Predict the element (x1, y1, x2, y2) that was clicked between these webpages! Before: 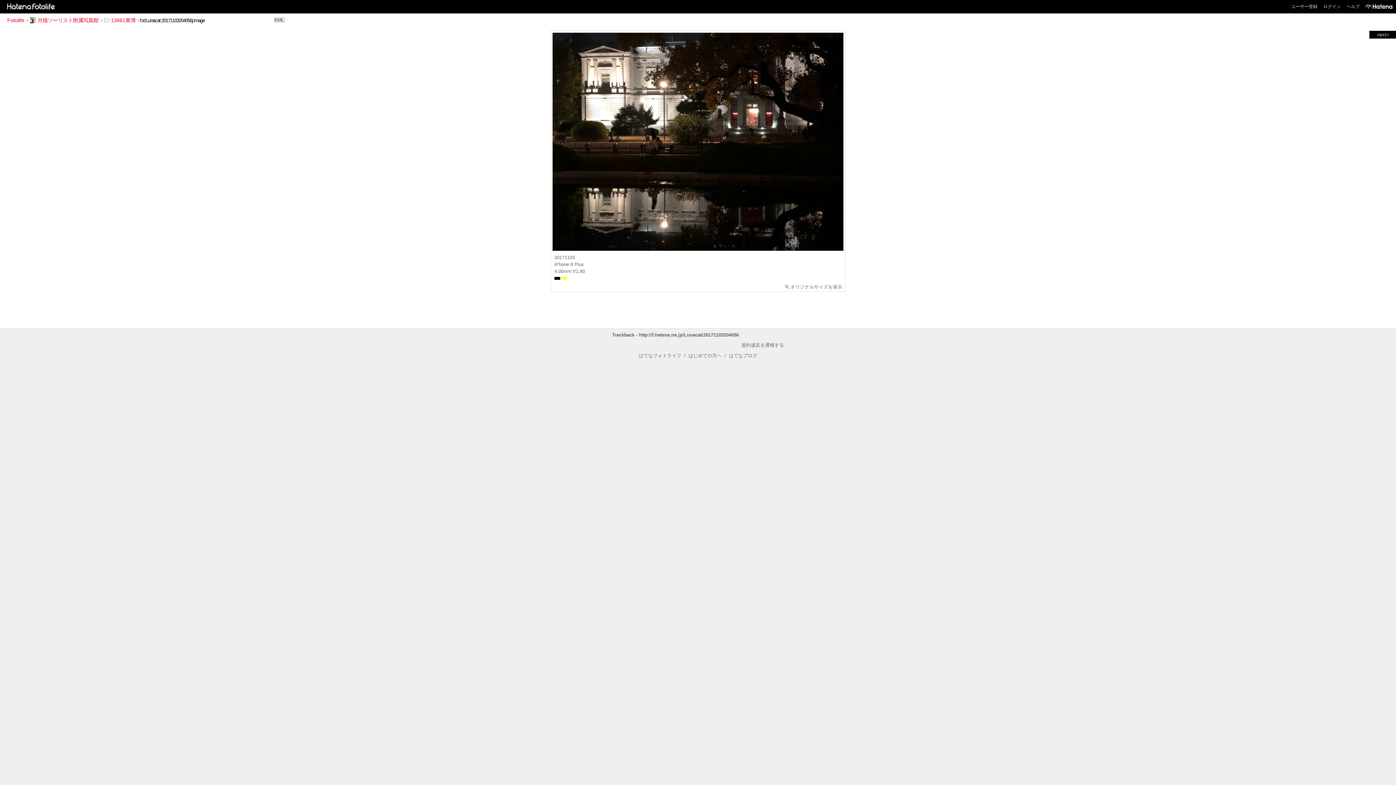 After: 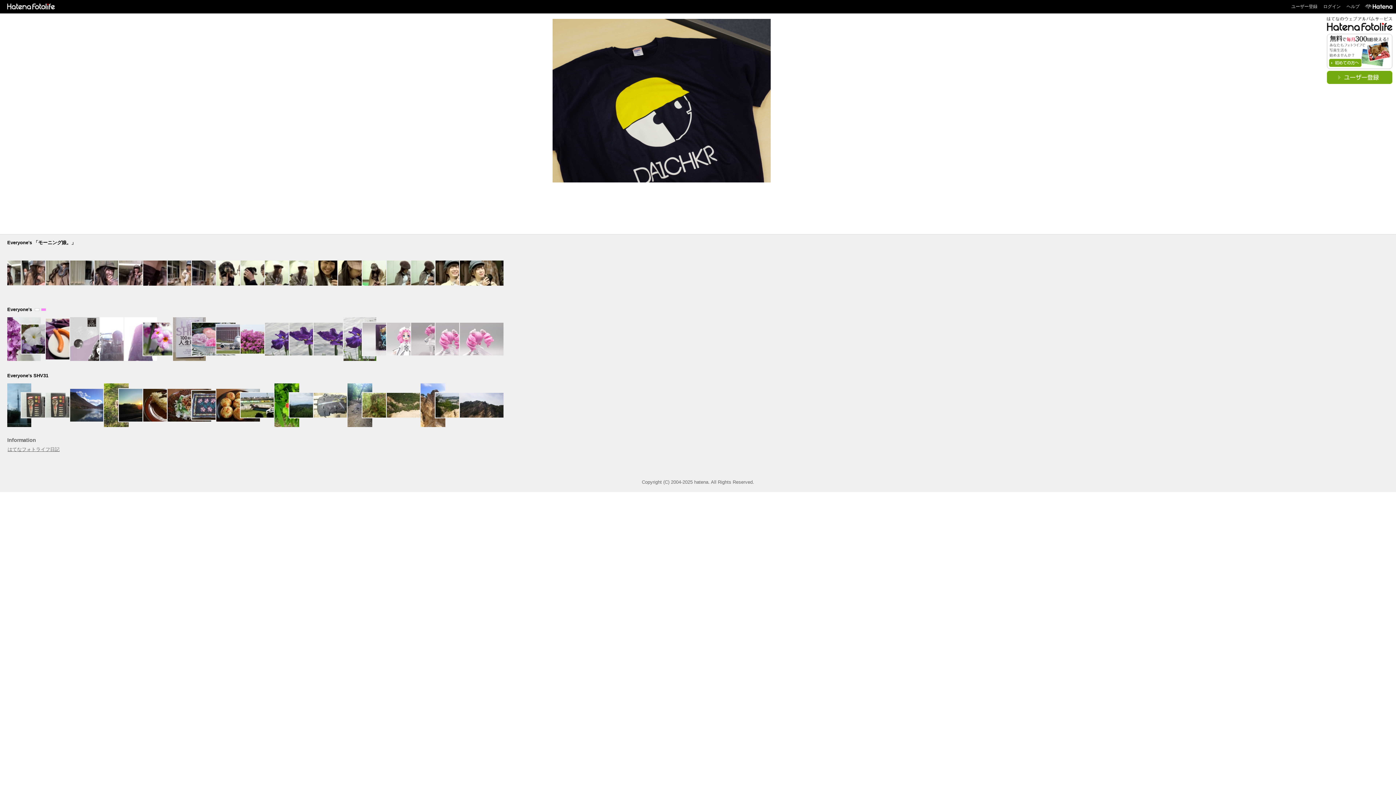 Action: bbox: (7, 17, 24, 23) label: Fotolife